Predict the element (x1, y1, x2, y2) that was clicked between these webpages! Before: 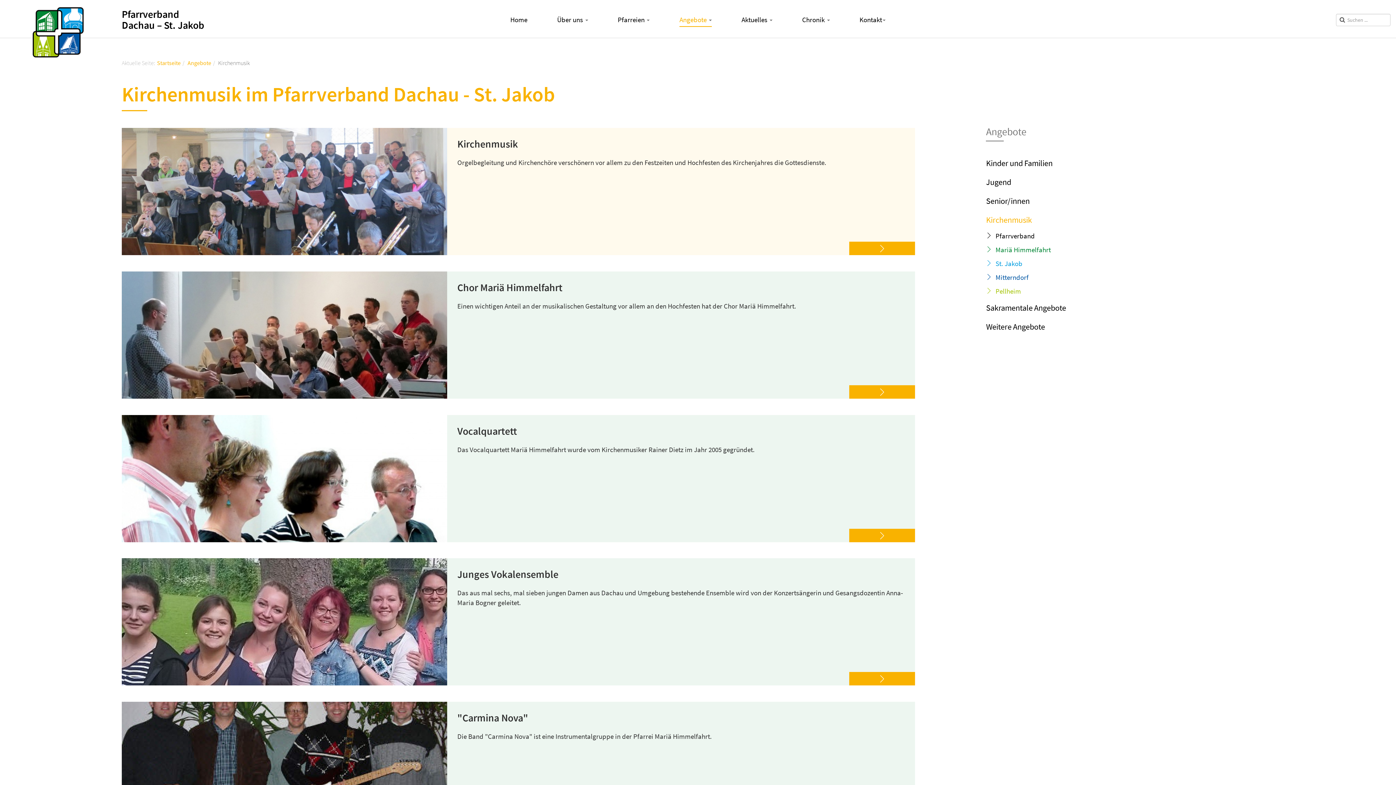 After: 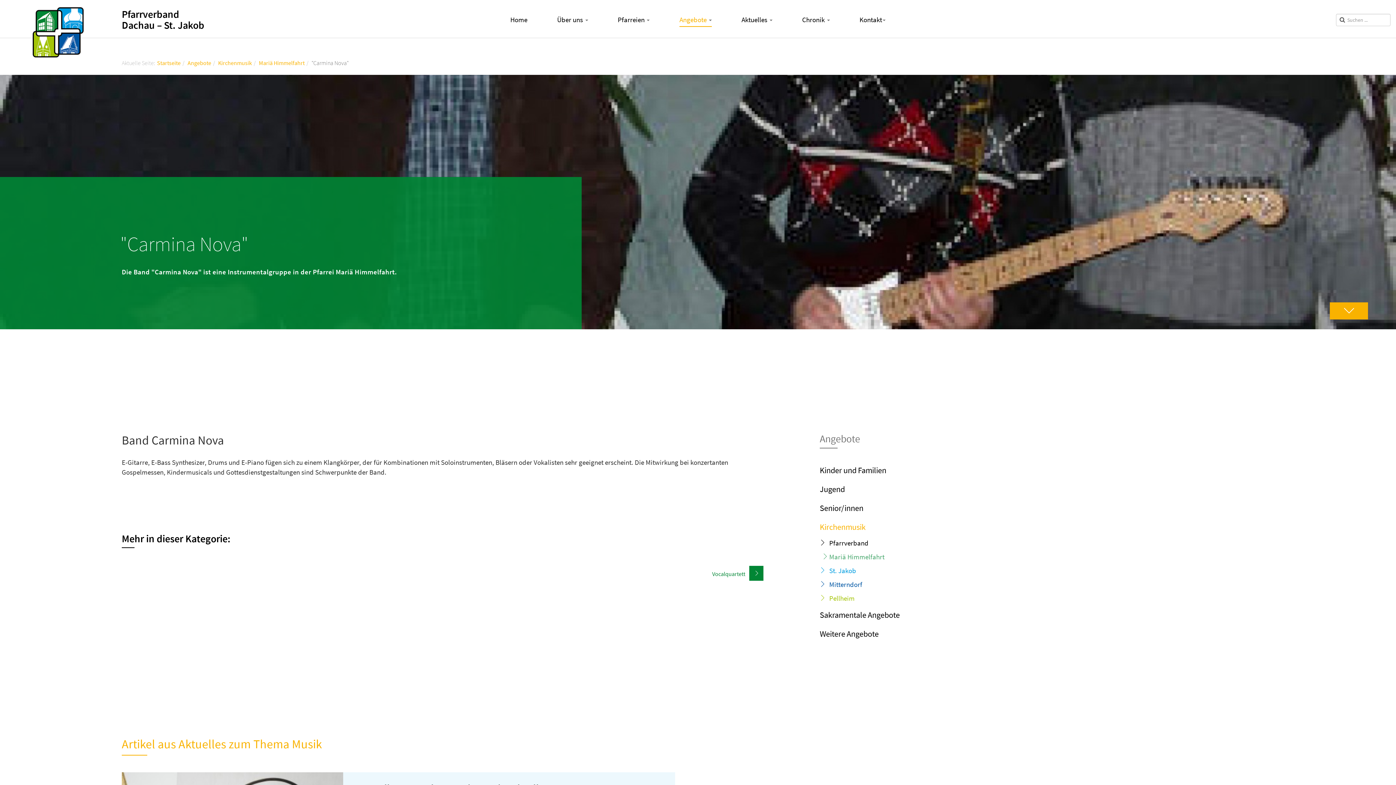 Action: bbox: (447, 702, 915, 829)